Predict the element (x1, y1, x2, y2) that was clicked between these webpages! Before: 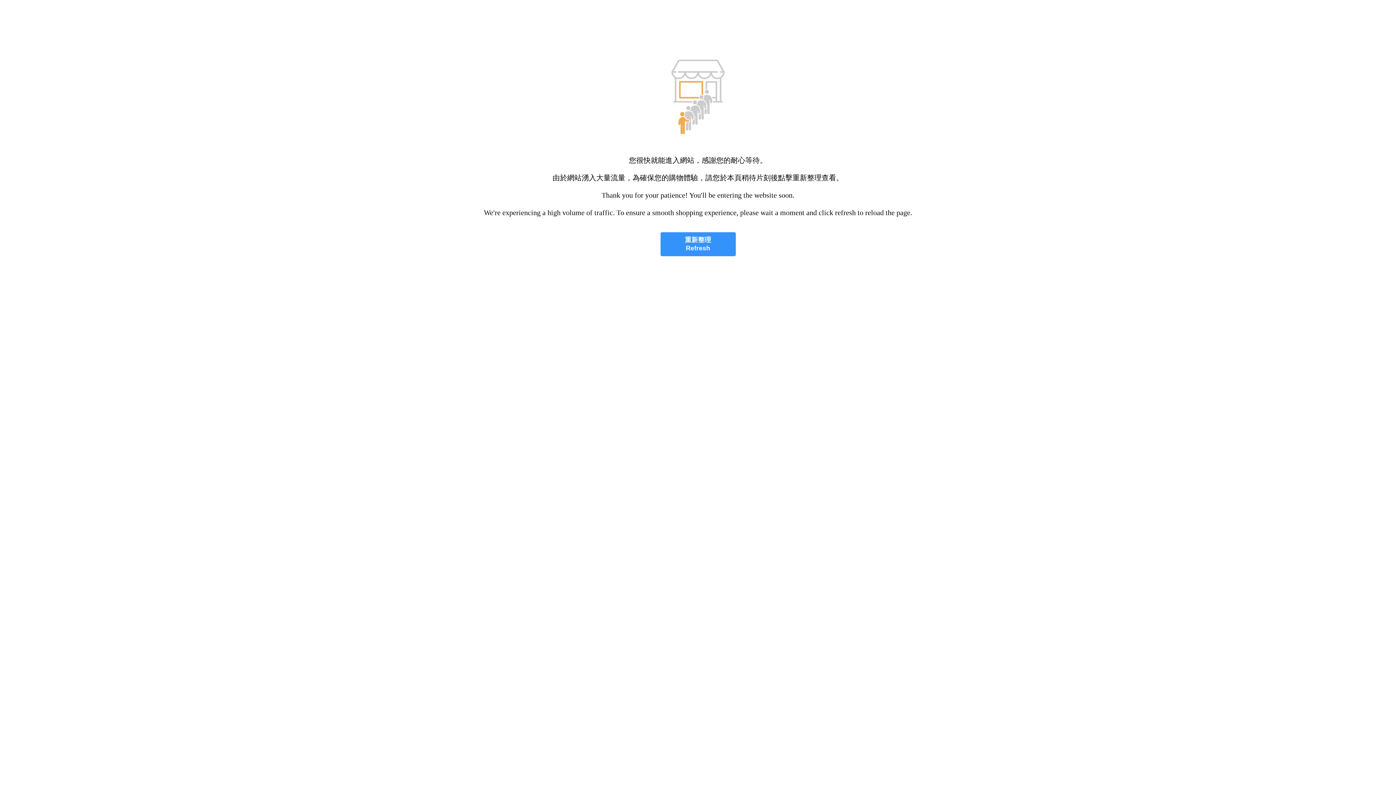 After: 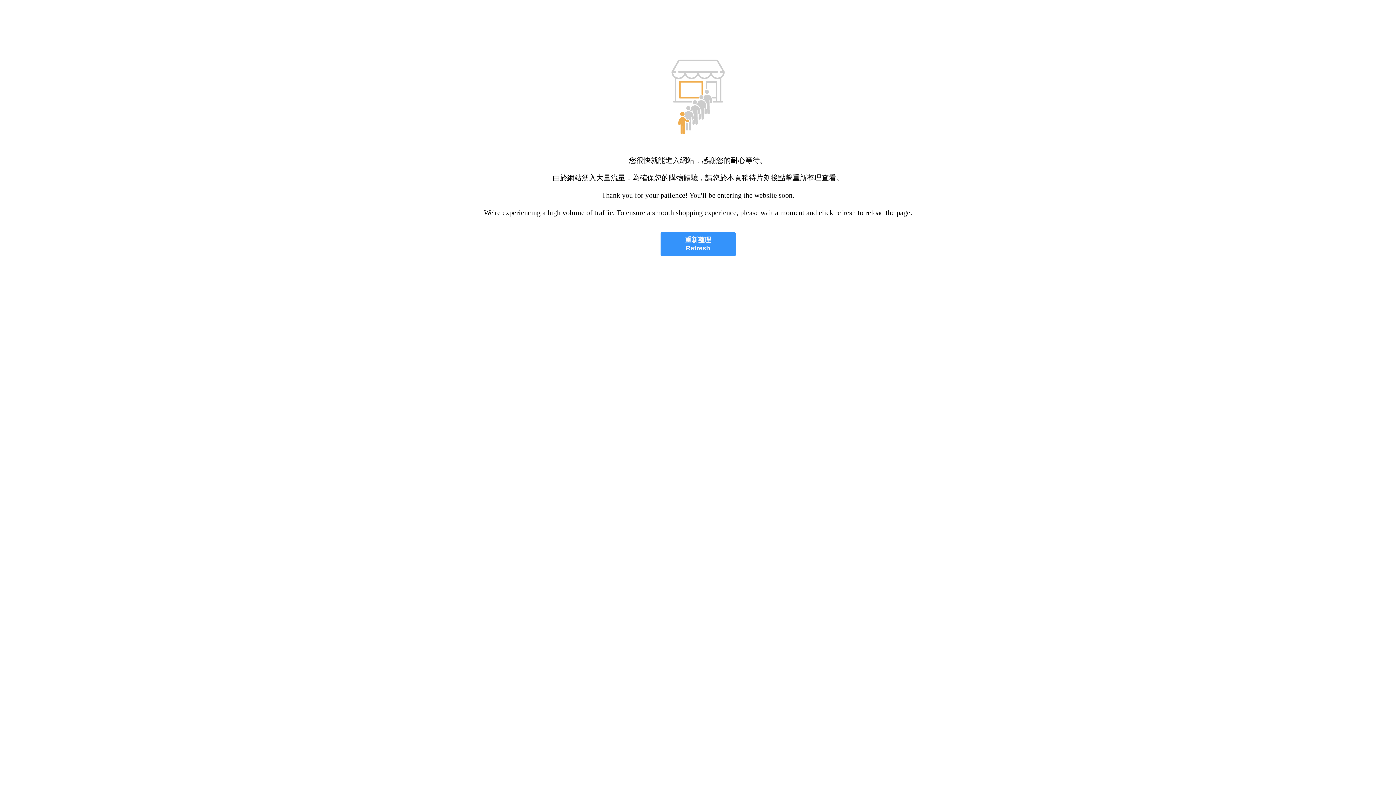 Action: bbox: (660, 232, 735, 256) label: 重新整理
Refresh